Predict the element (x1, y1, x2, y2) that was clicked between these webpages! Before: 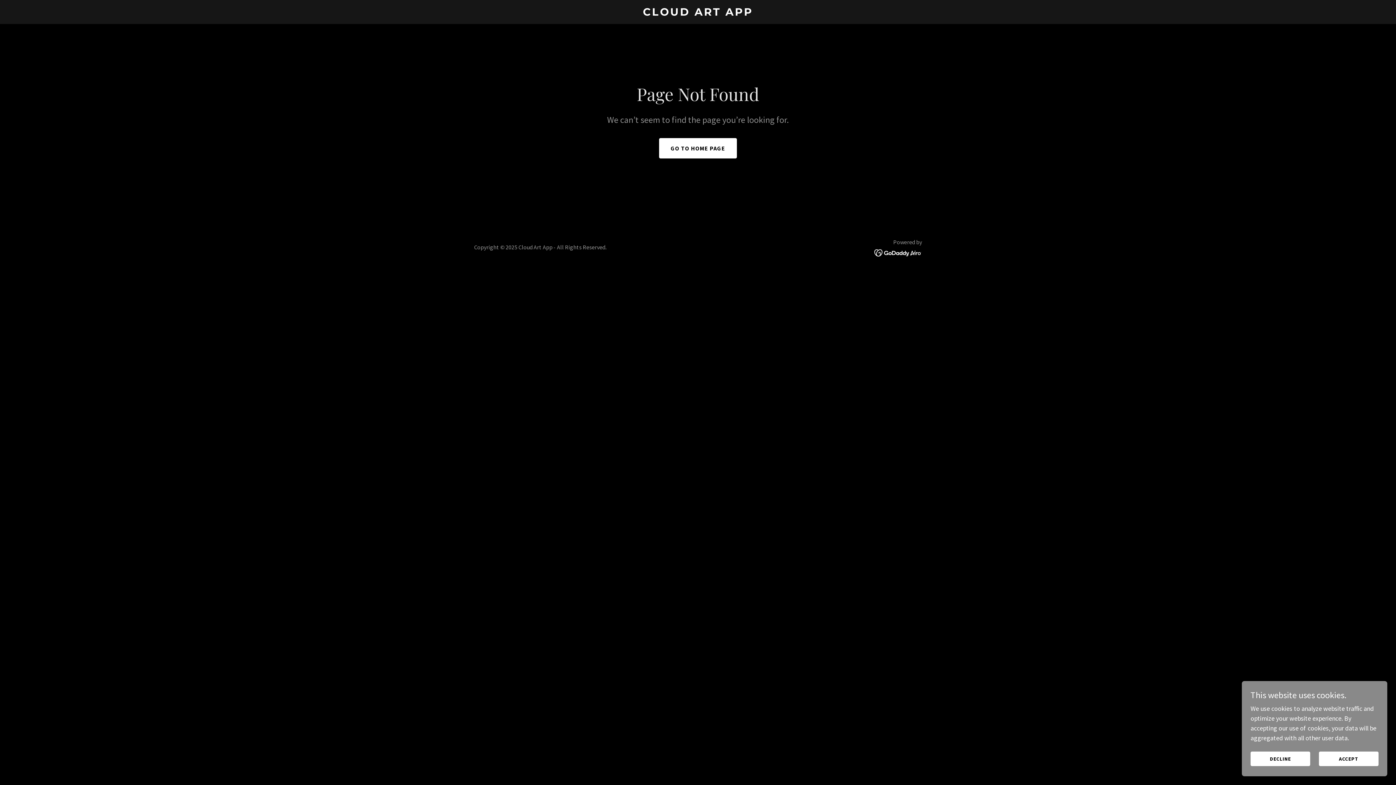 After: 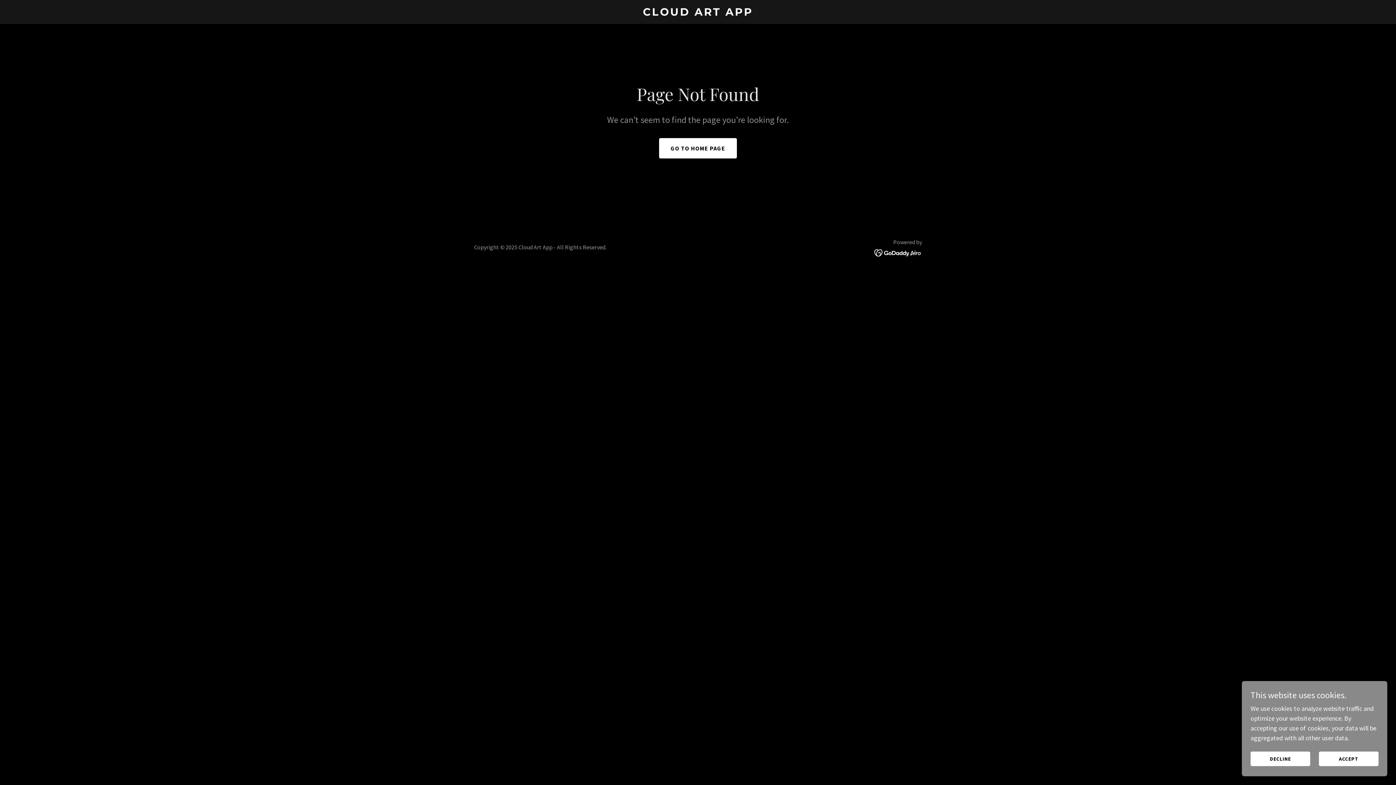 Action: bbox: (874, 248, 922, 256)